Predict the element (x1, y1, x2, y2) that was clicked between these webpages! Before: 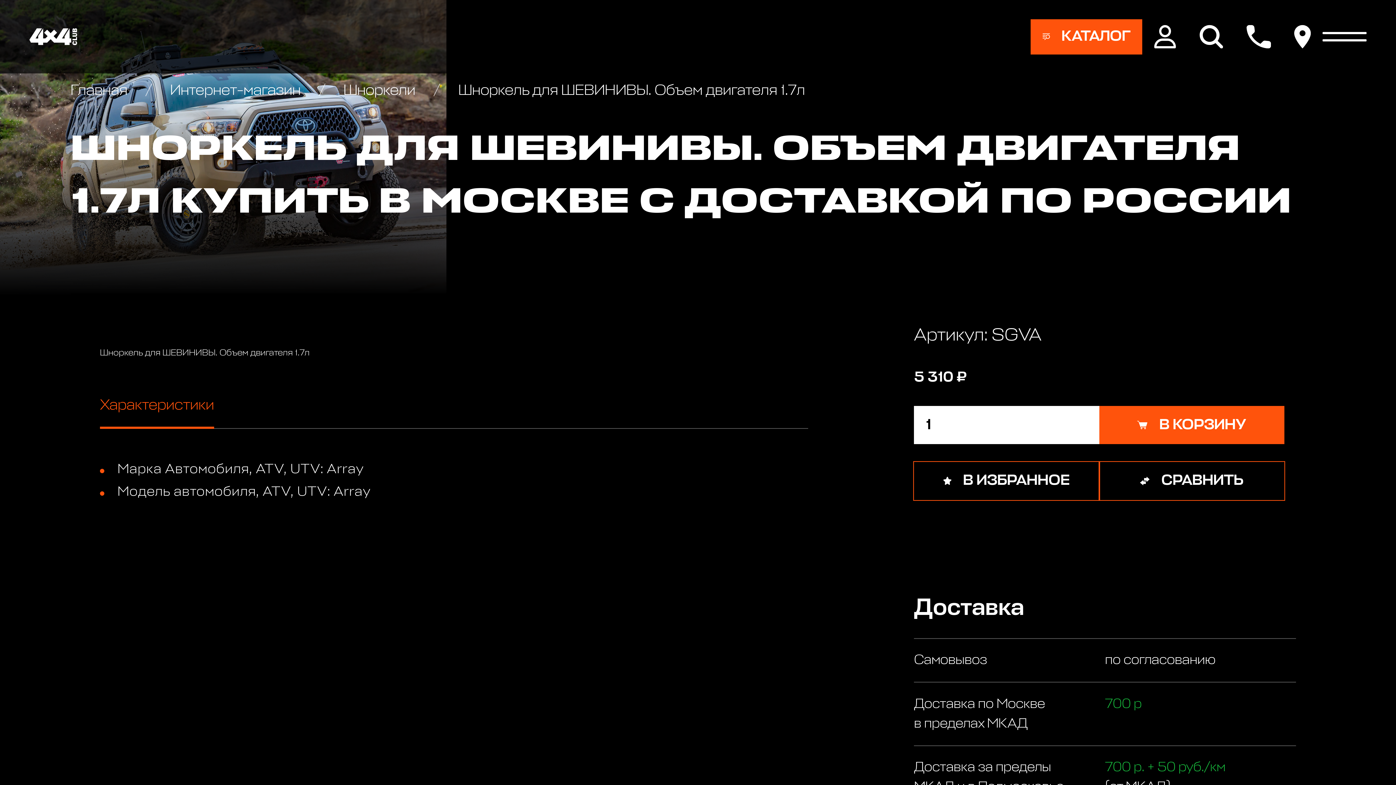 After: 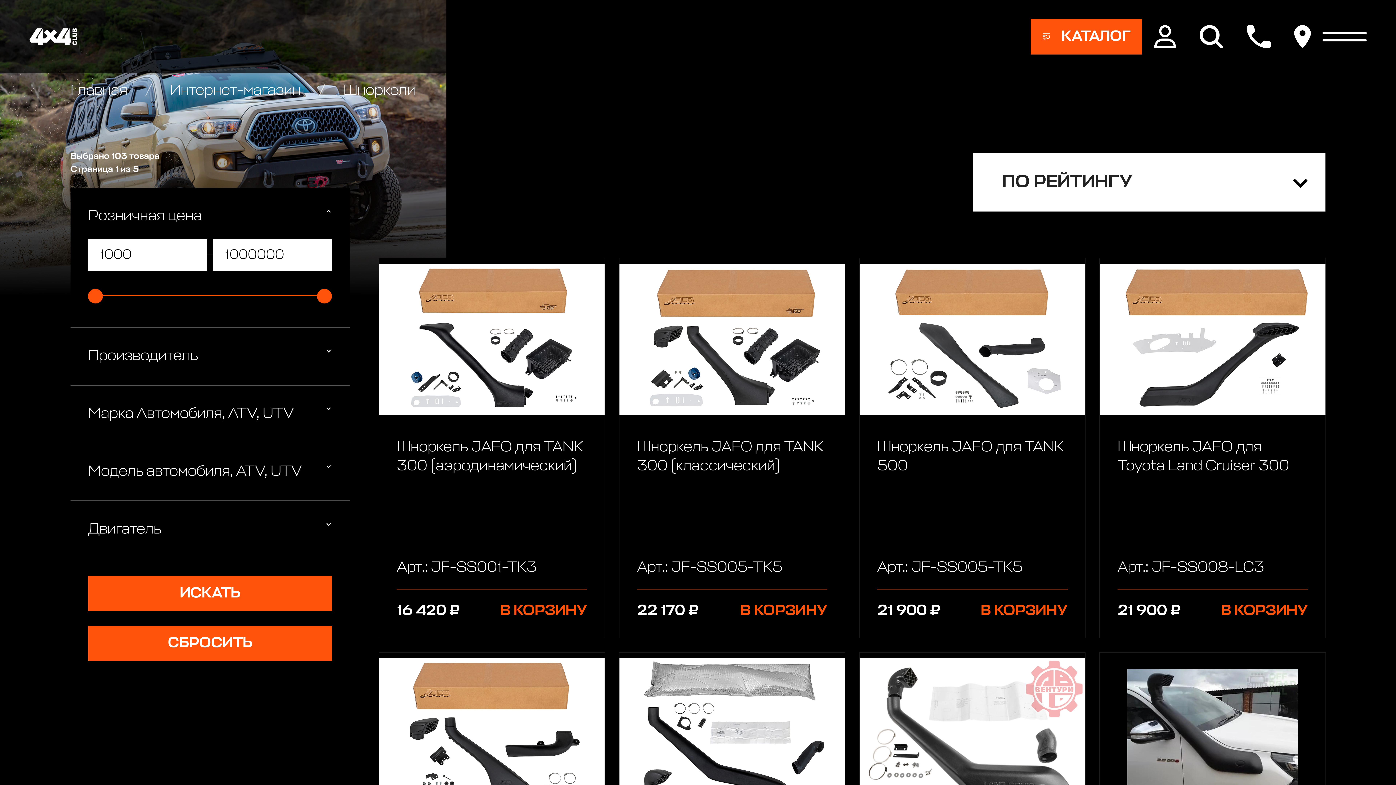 Action: label:  Шноркели  bbox: (318, 83, 418, 98)